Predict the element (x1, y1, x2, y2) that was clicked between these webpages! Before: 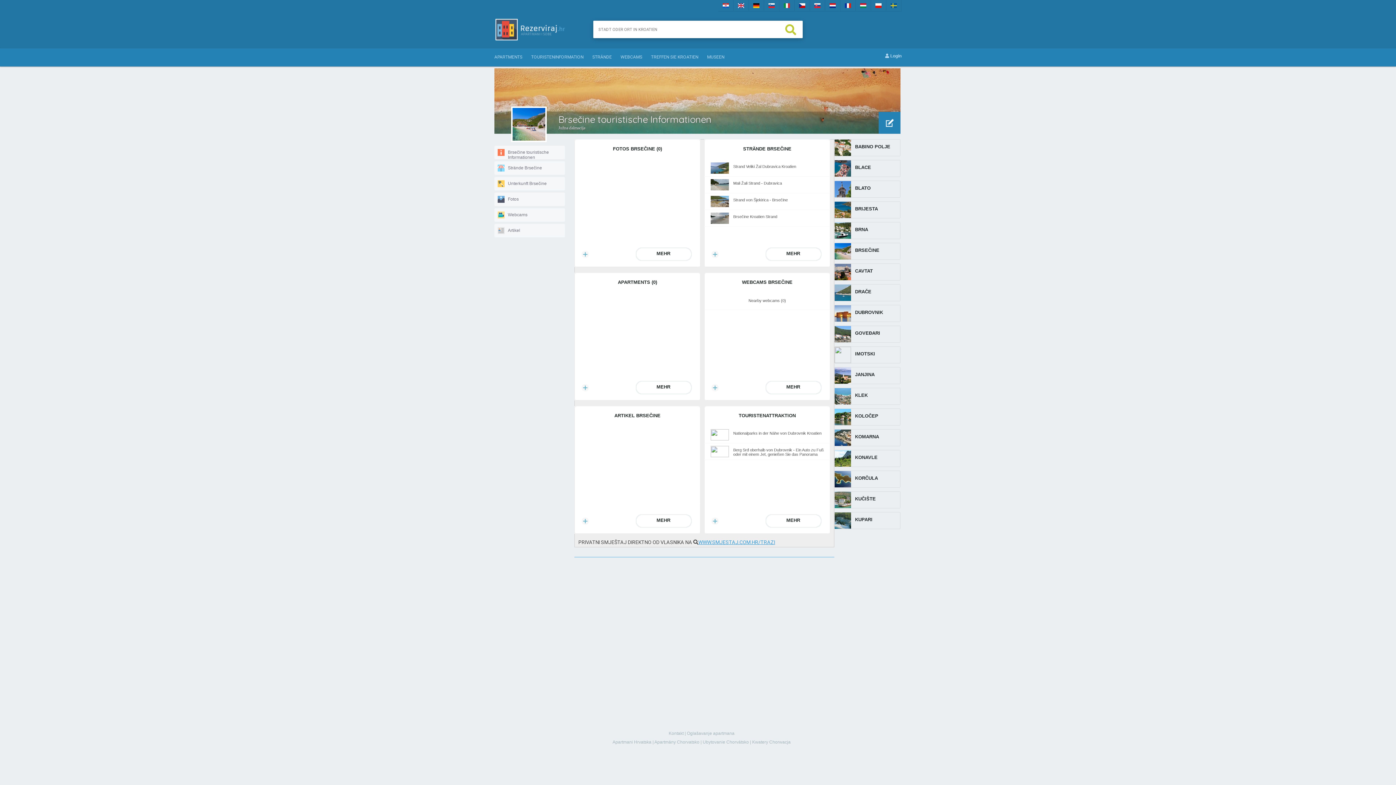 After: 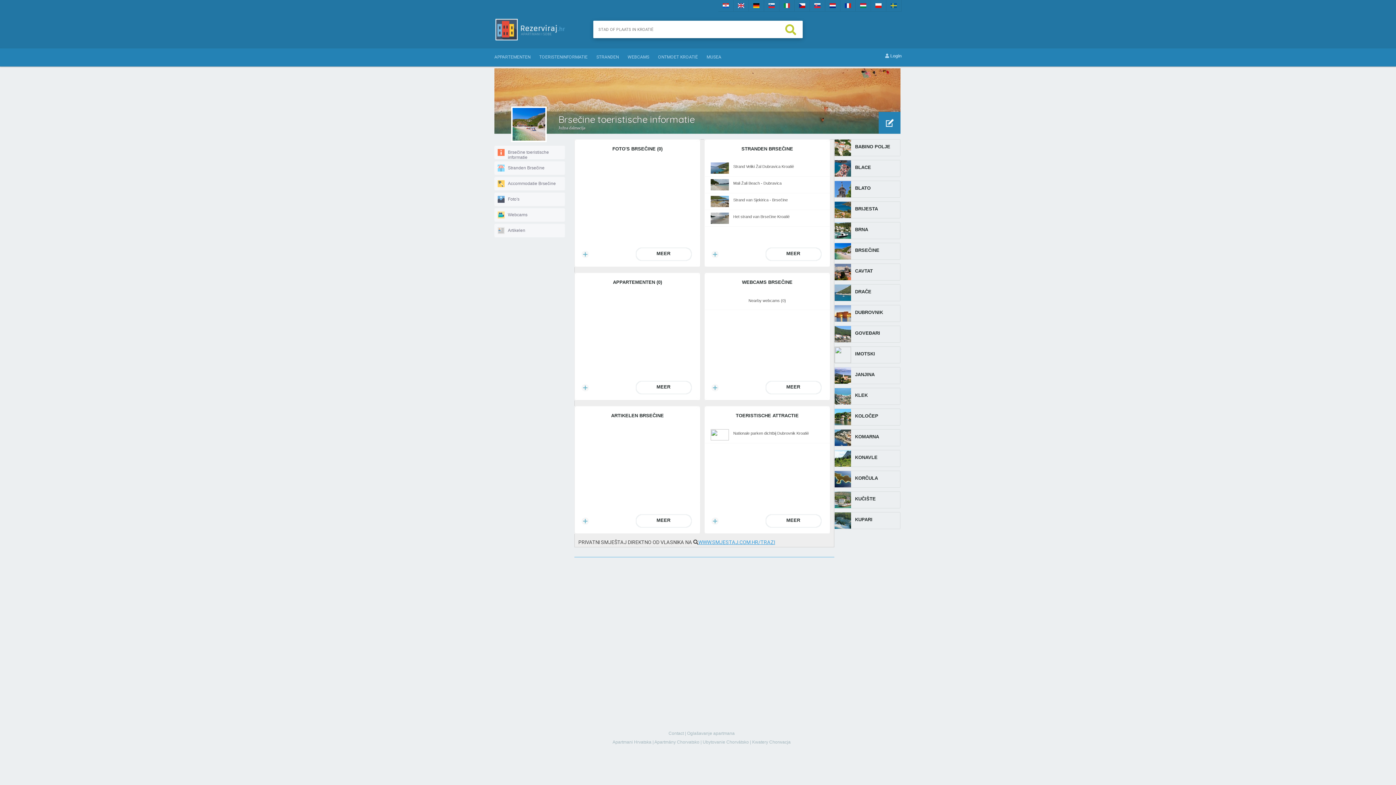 Action: bbox: (829, 2, 836, 9)